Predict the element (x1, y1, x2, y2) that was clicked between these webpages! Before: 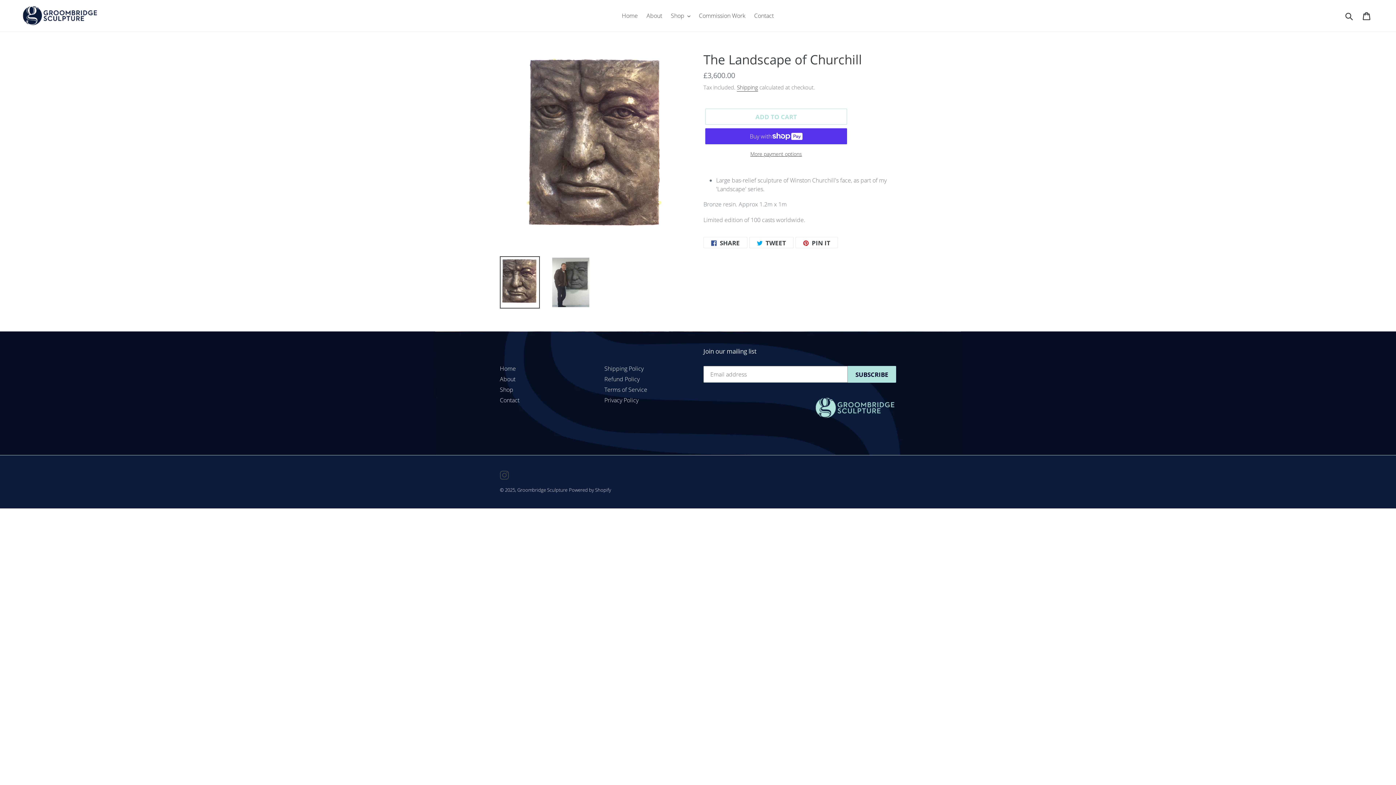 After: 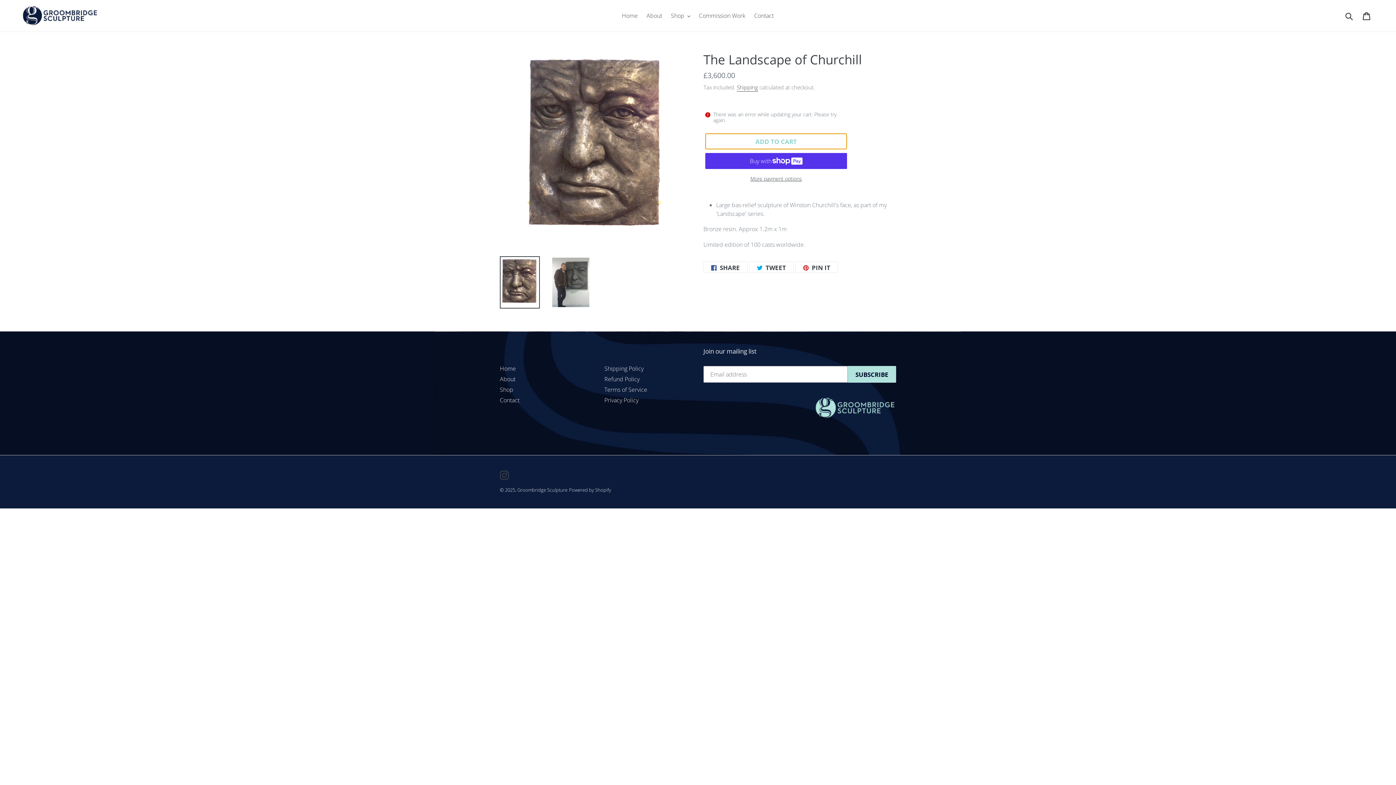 Action: bbox: (705, 108, 847, 124) label: Add to cart